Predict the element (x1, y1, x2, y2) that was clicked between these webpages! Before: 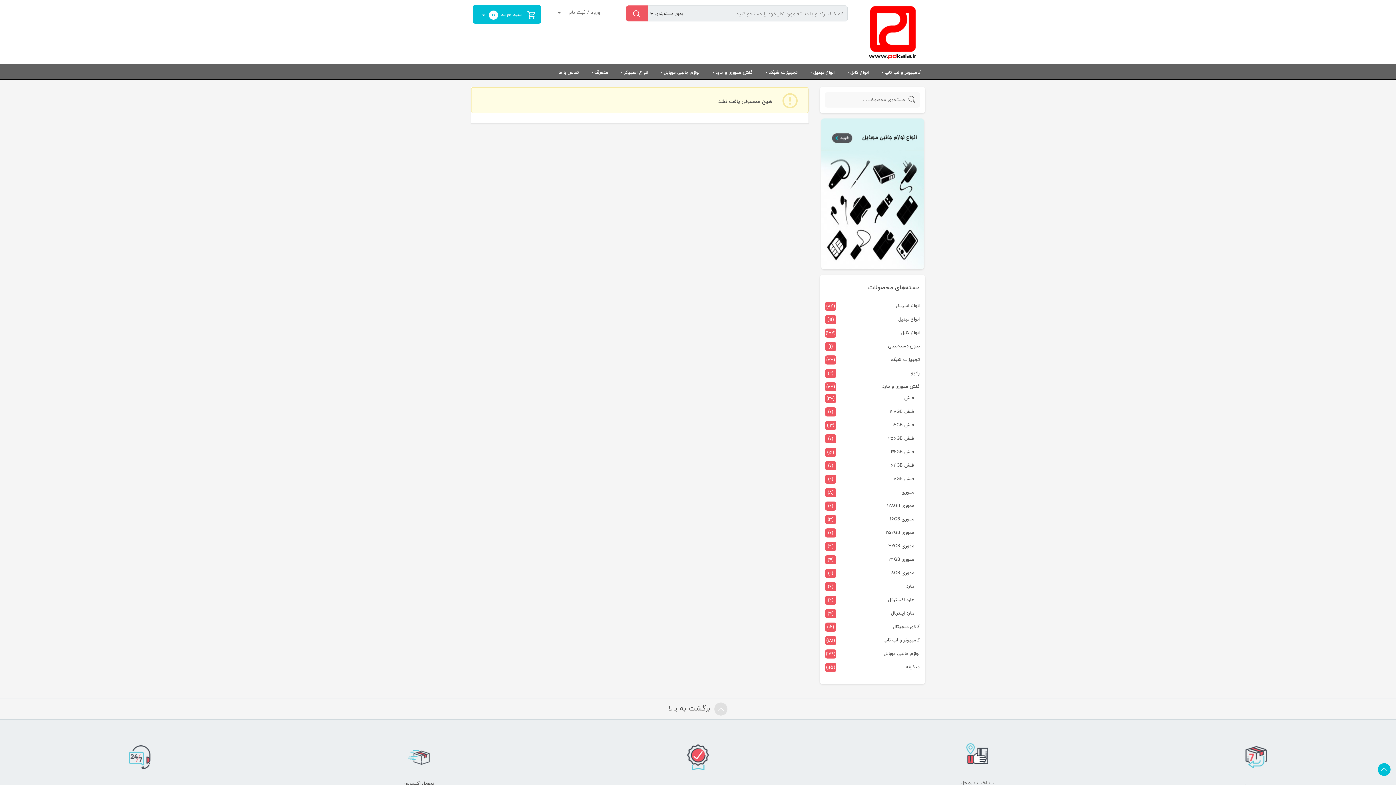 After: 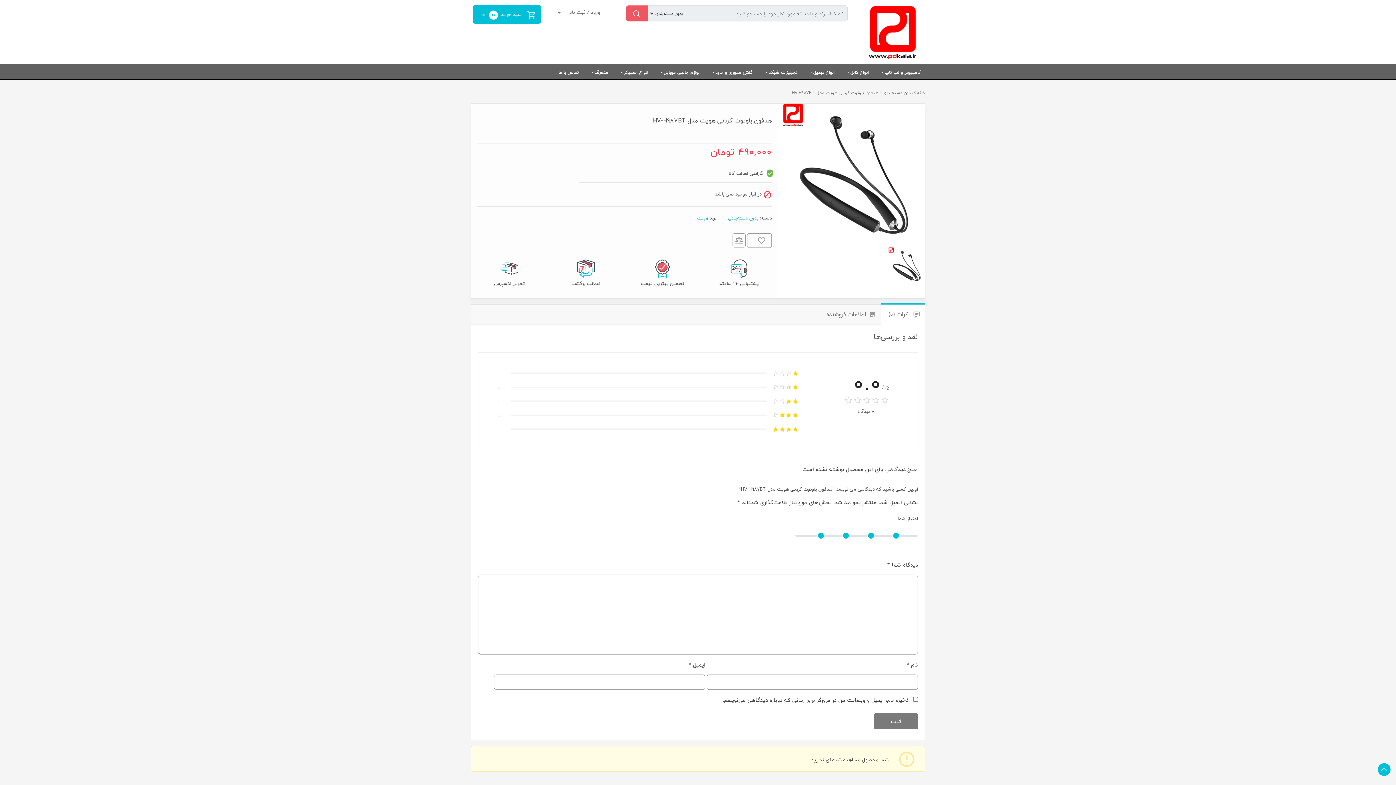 Action: bbox: (626, 5, 647, 21)